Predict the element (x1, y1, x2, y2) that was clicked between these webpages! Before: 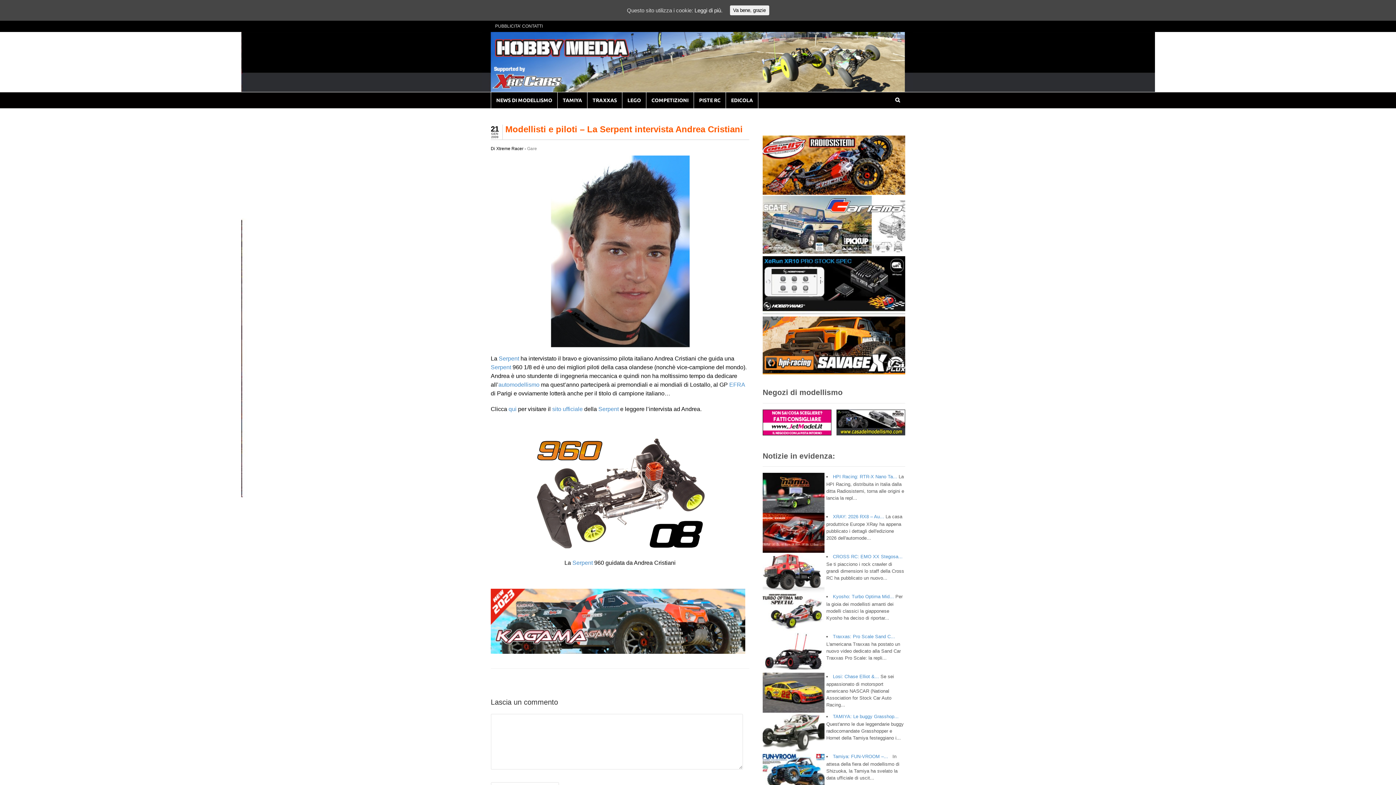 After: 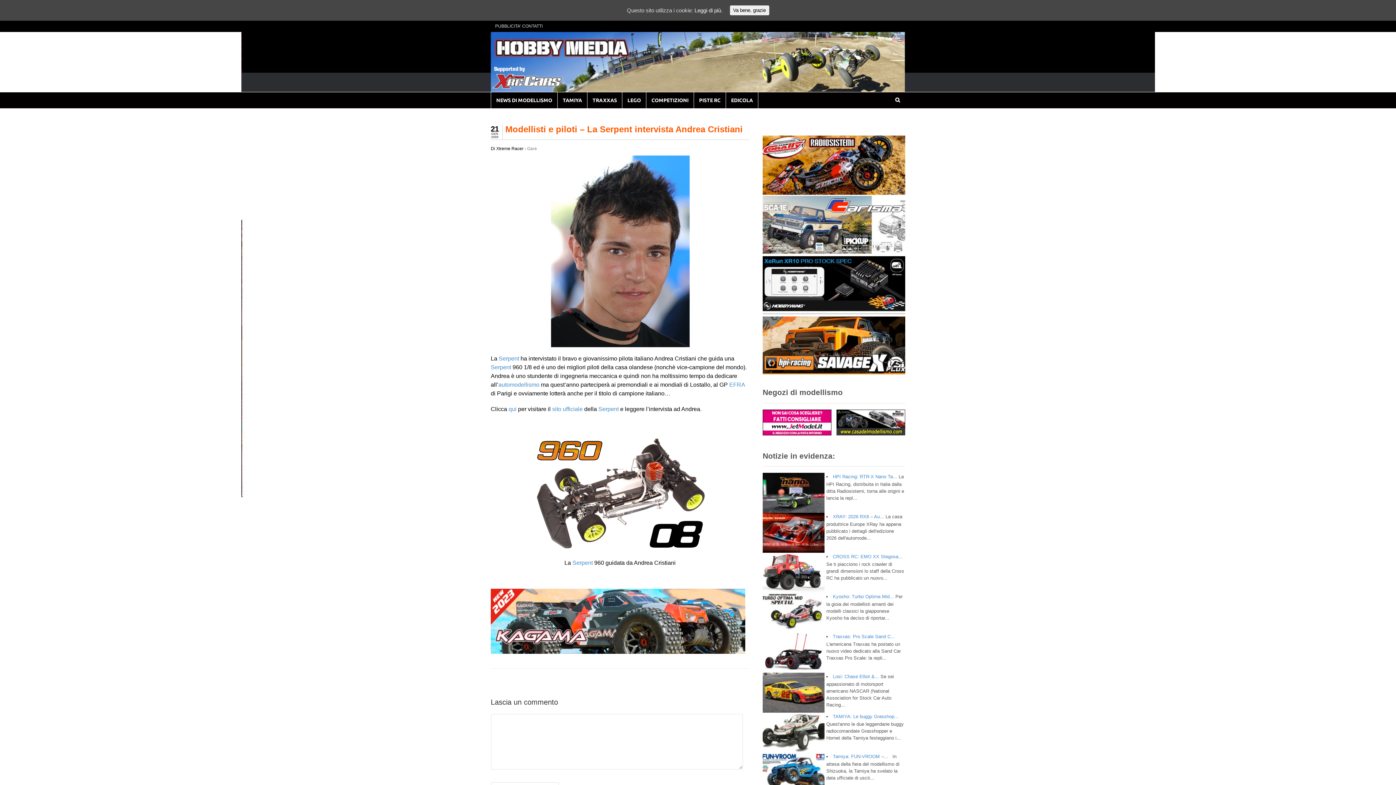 Action: bbox: (762, 310, 905, 316)